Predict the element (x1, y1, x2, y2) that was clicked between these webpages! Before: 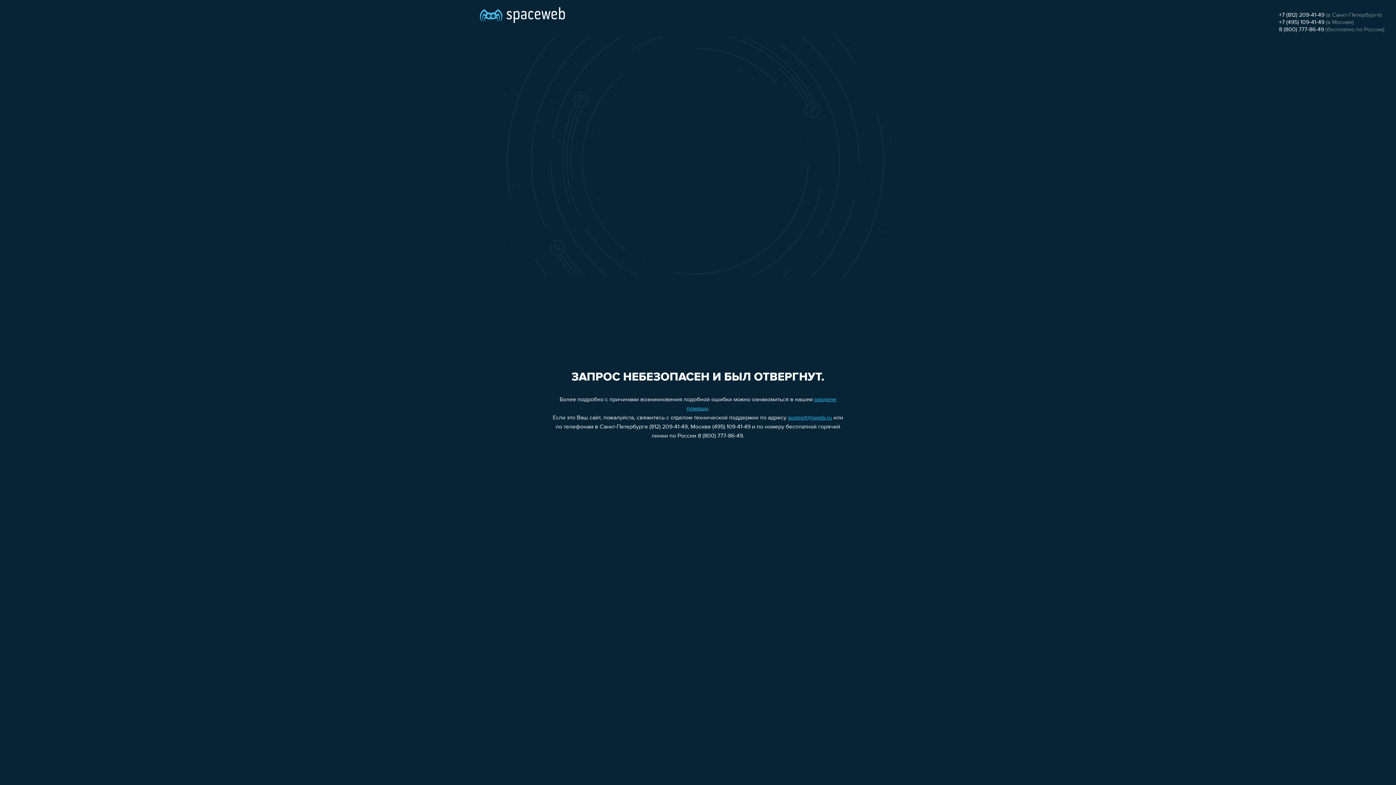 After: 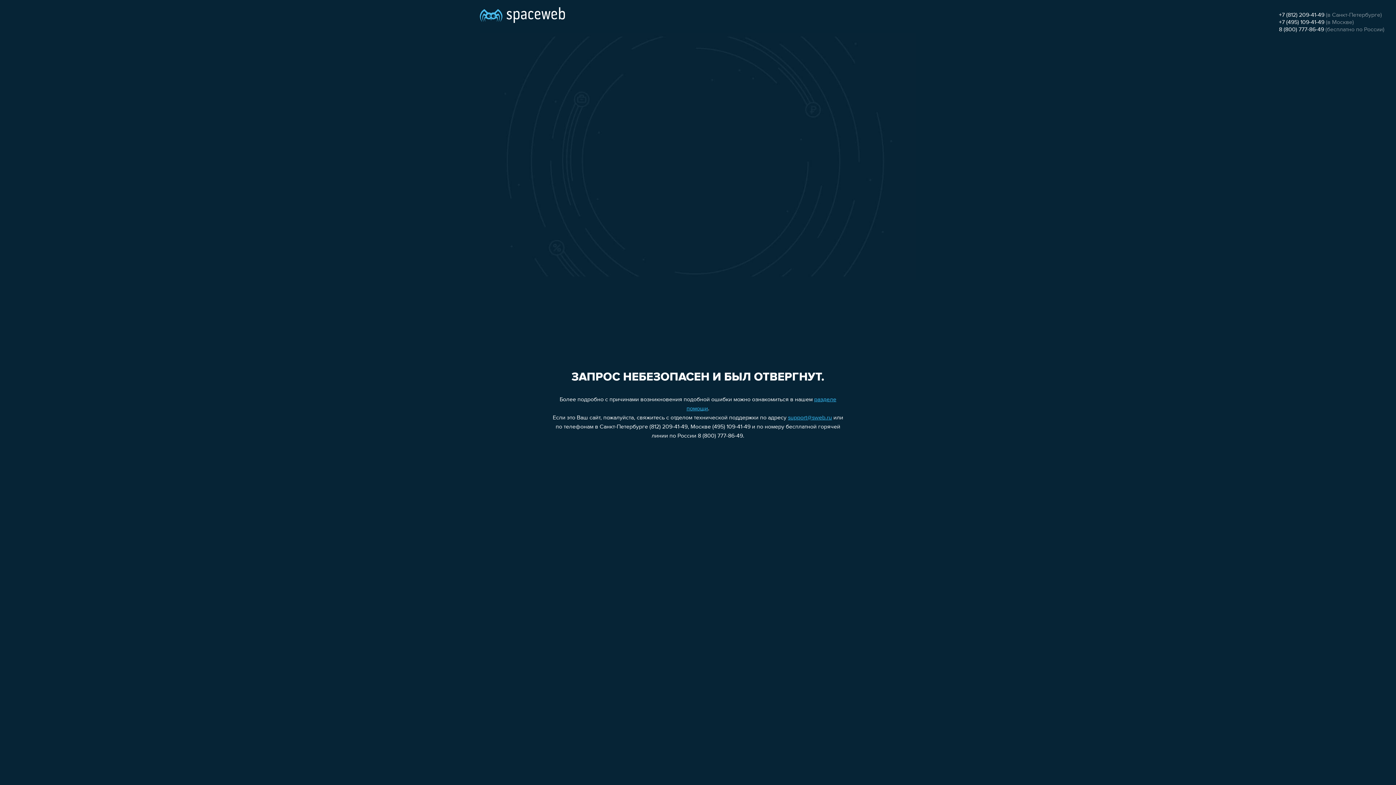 Action: label: support@sweb.ru bbox: (788, 415, 832, 421)